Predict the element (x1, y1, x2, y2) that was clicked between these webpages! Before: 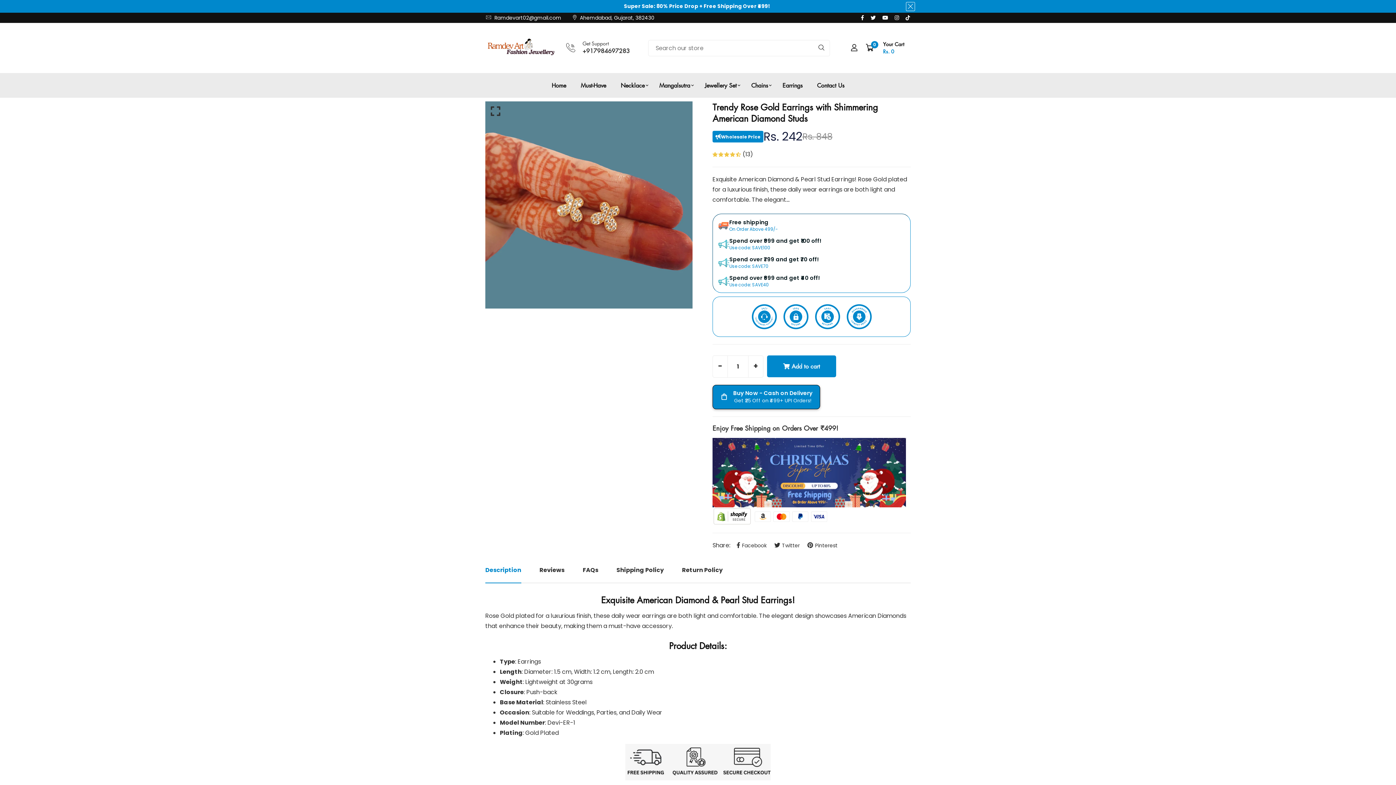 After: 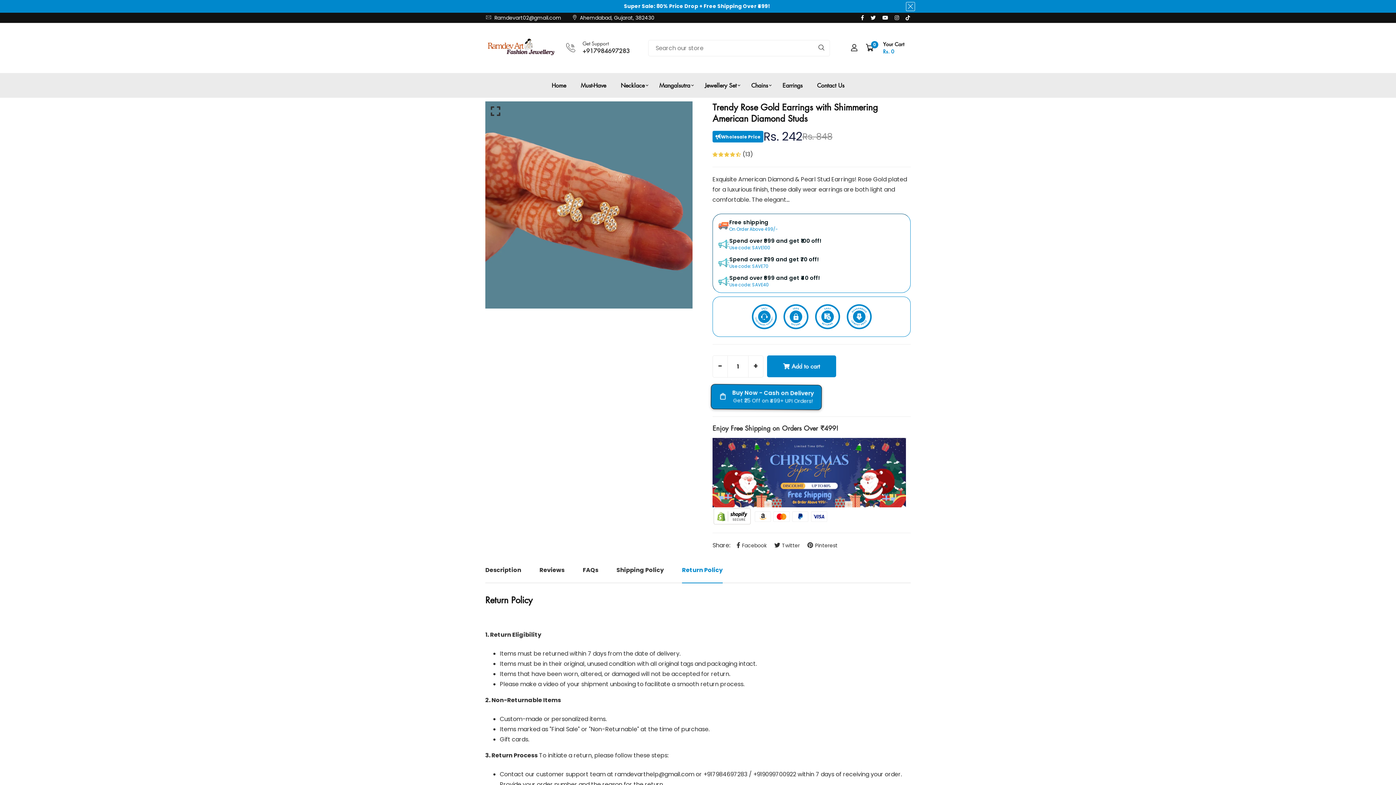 Action: label: Return Policy bbox: (682, 558, 722, 583)